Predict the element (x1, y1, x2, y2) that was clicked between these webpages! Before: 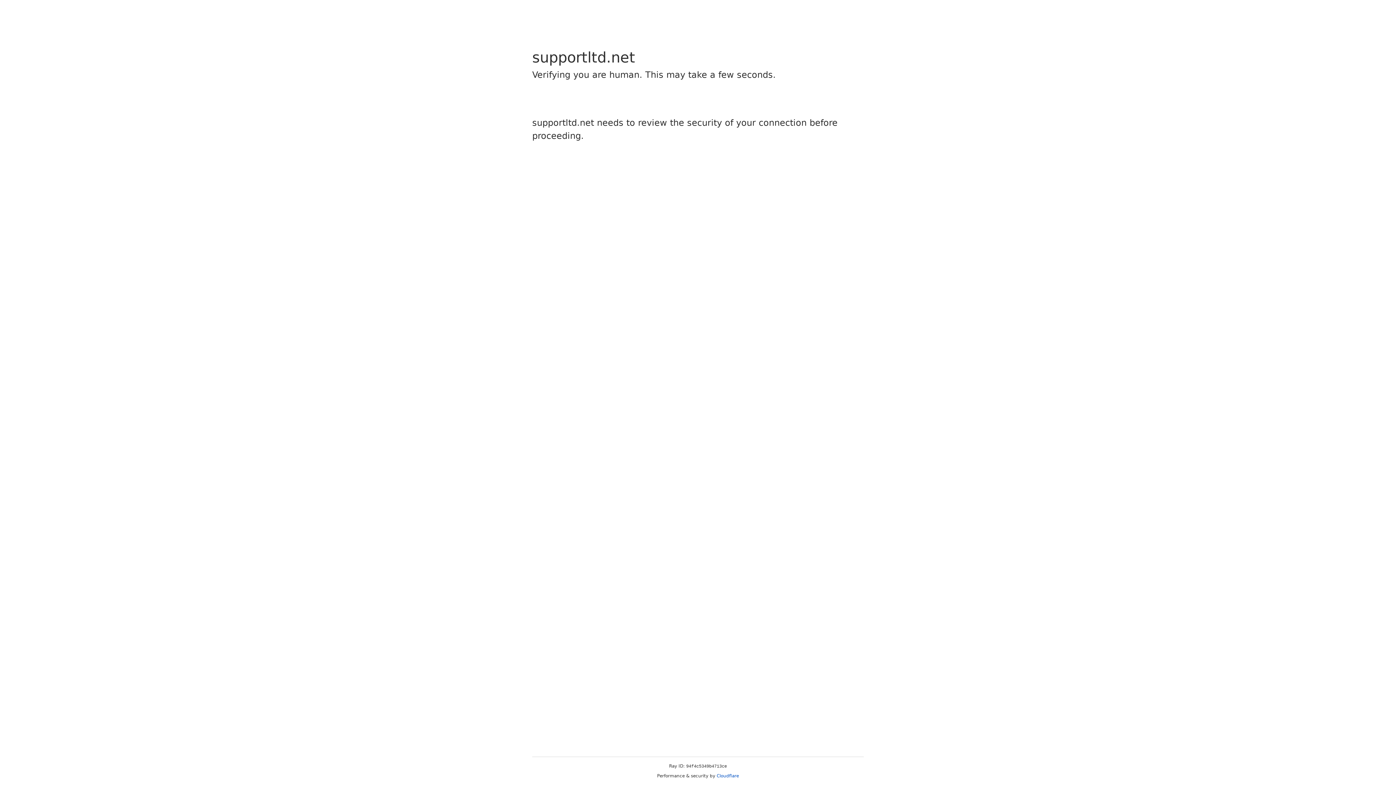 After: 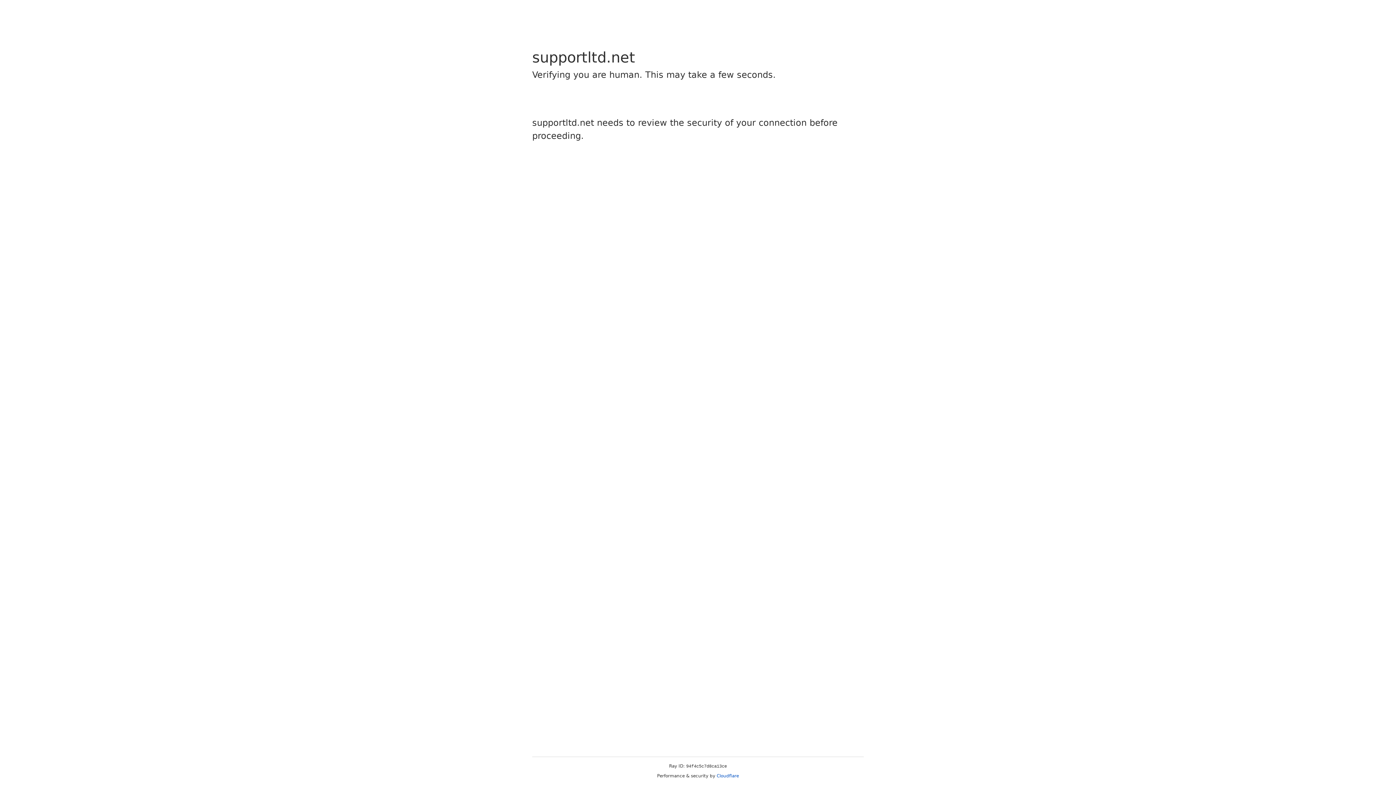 Action: bbox: (716, 773, 739, 778) label: Cloudflare